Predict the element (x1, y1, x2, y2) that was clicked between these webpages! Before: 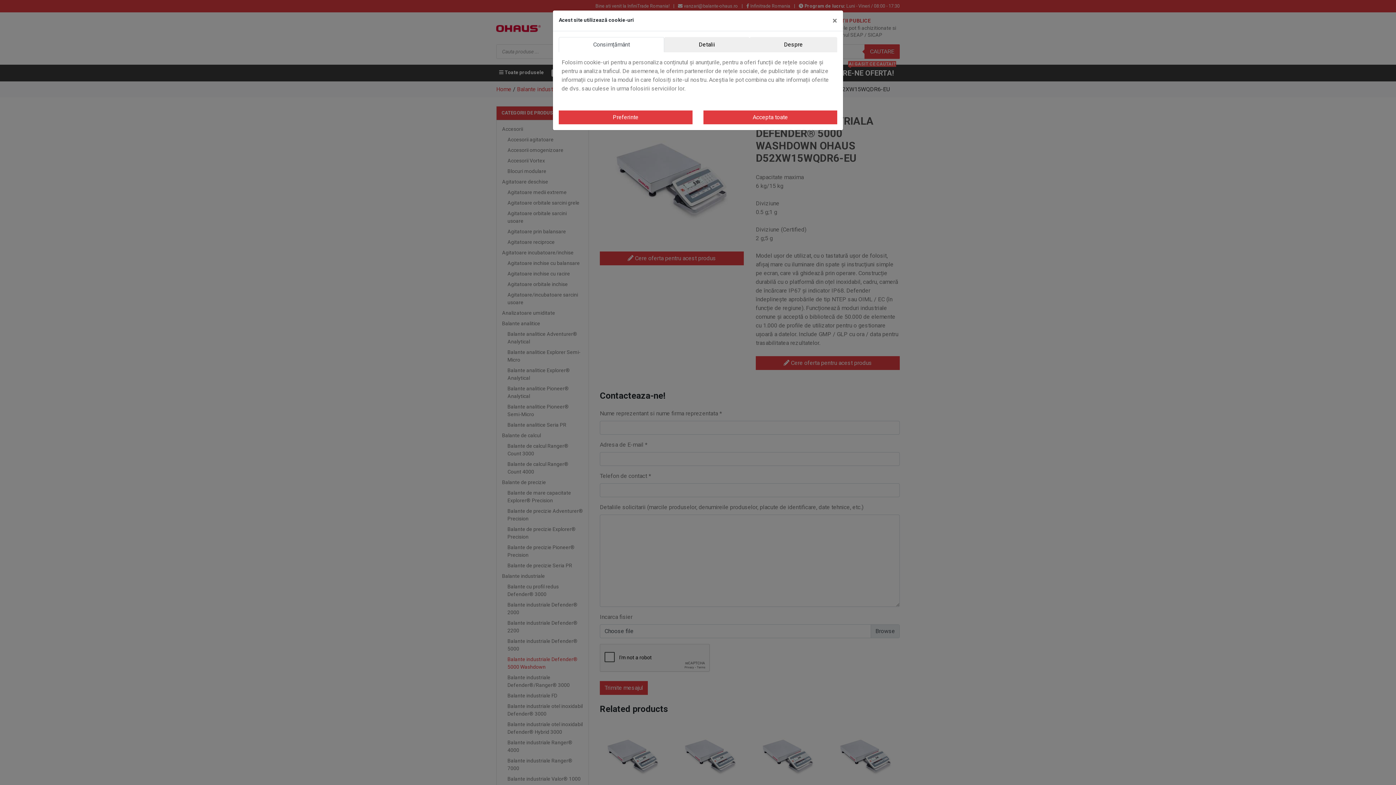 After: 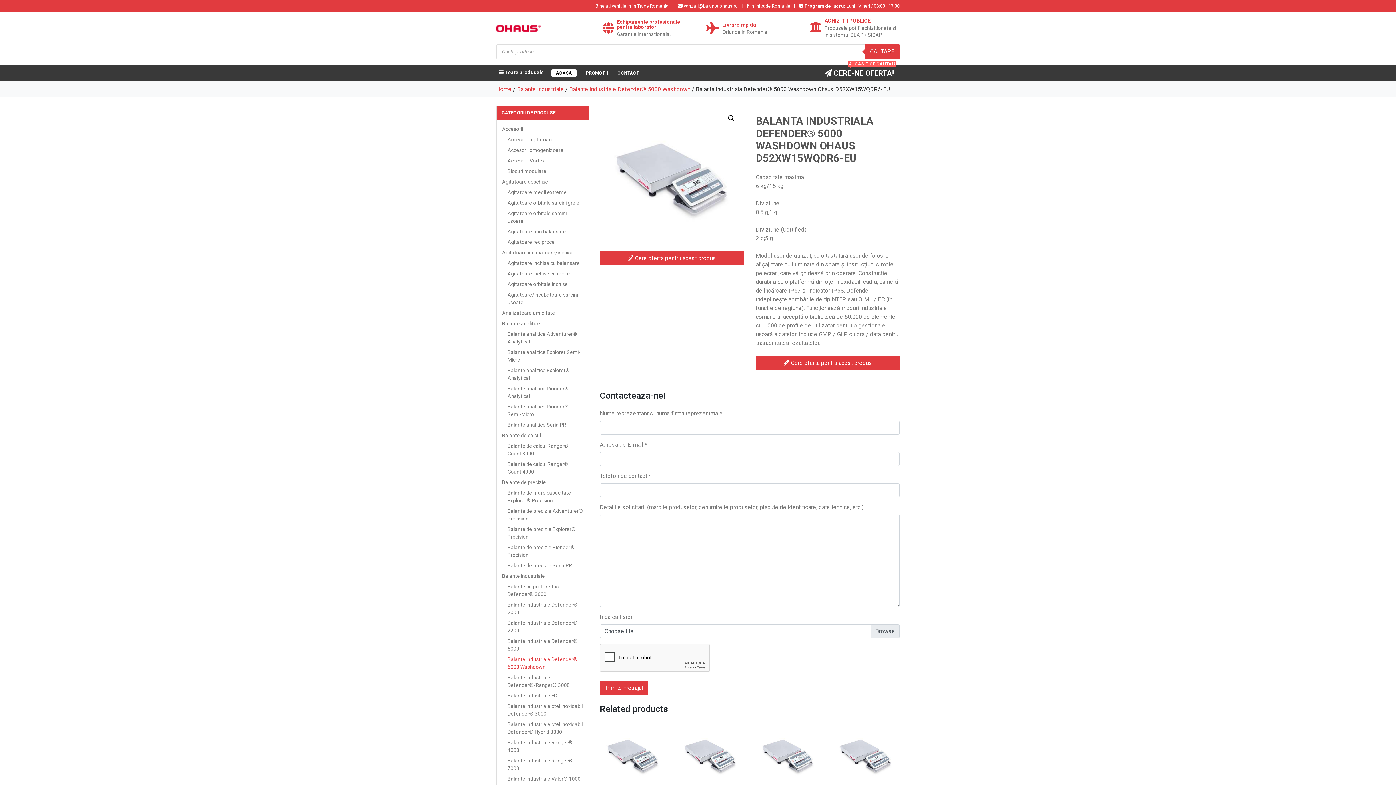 Action: bbox: (703, 110, 837, 124) label: Accepta toate